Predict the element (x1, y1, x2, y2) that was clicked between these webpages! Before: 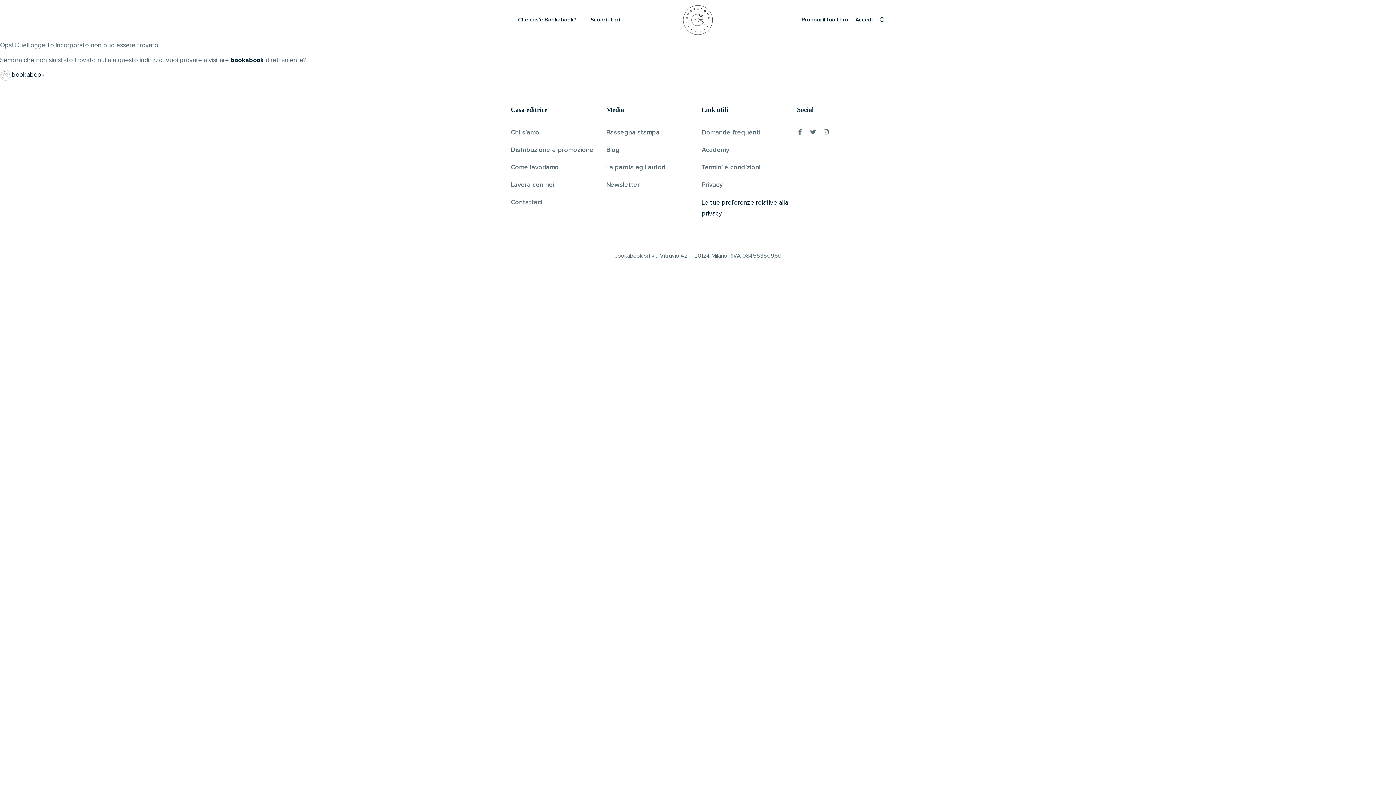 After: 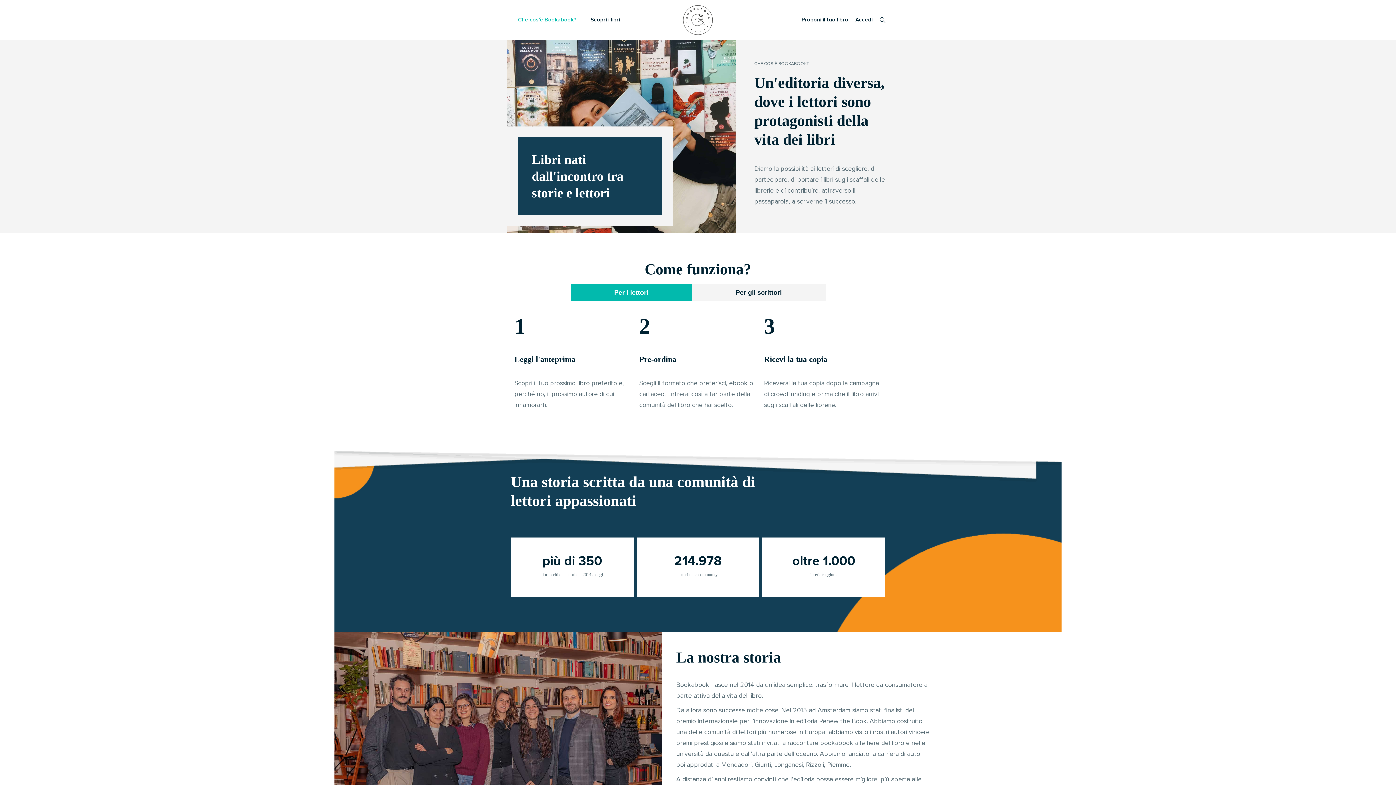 Action: bbox: (510, 11, 583, 28) label: Che cos’è Bookabook?